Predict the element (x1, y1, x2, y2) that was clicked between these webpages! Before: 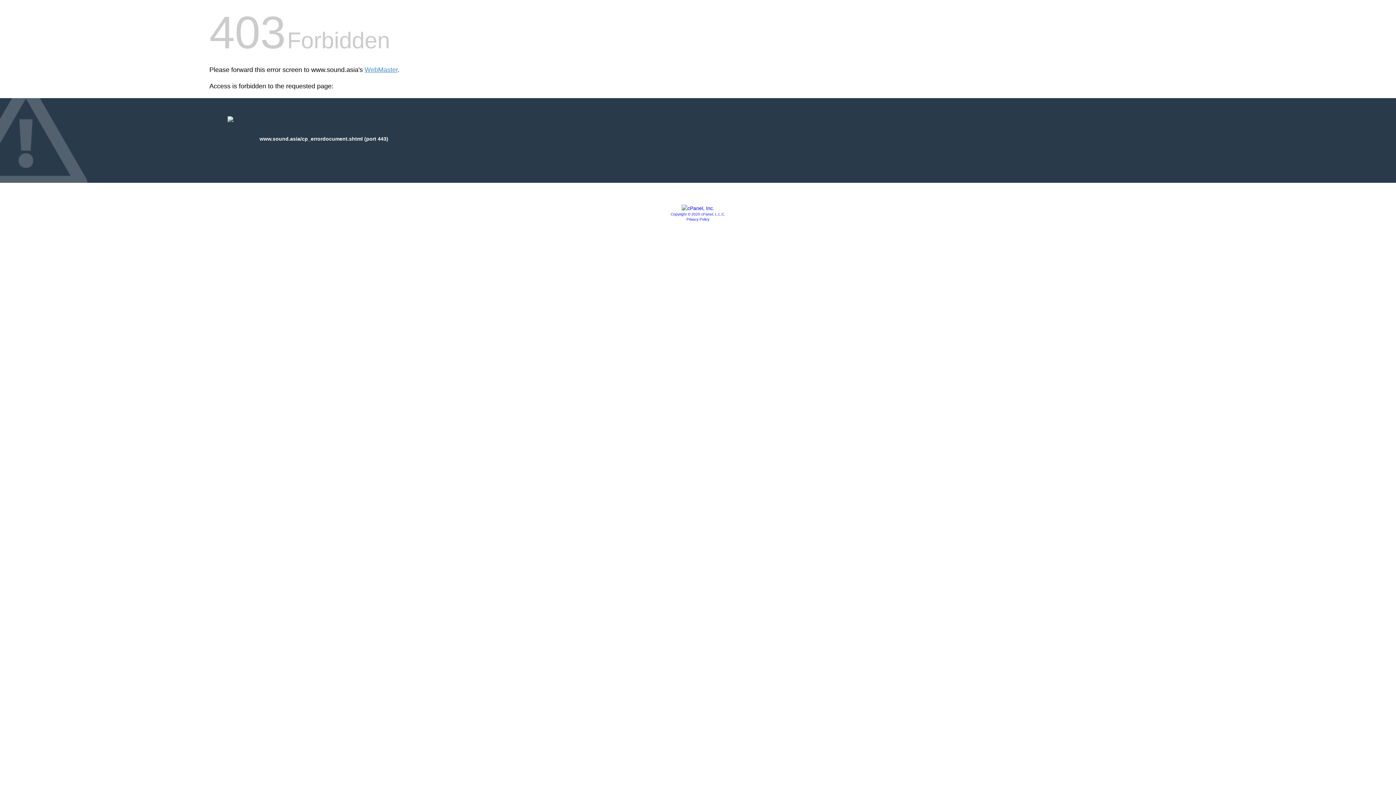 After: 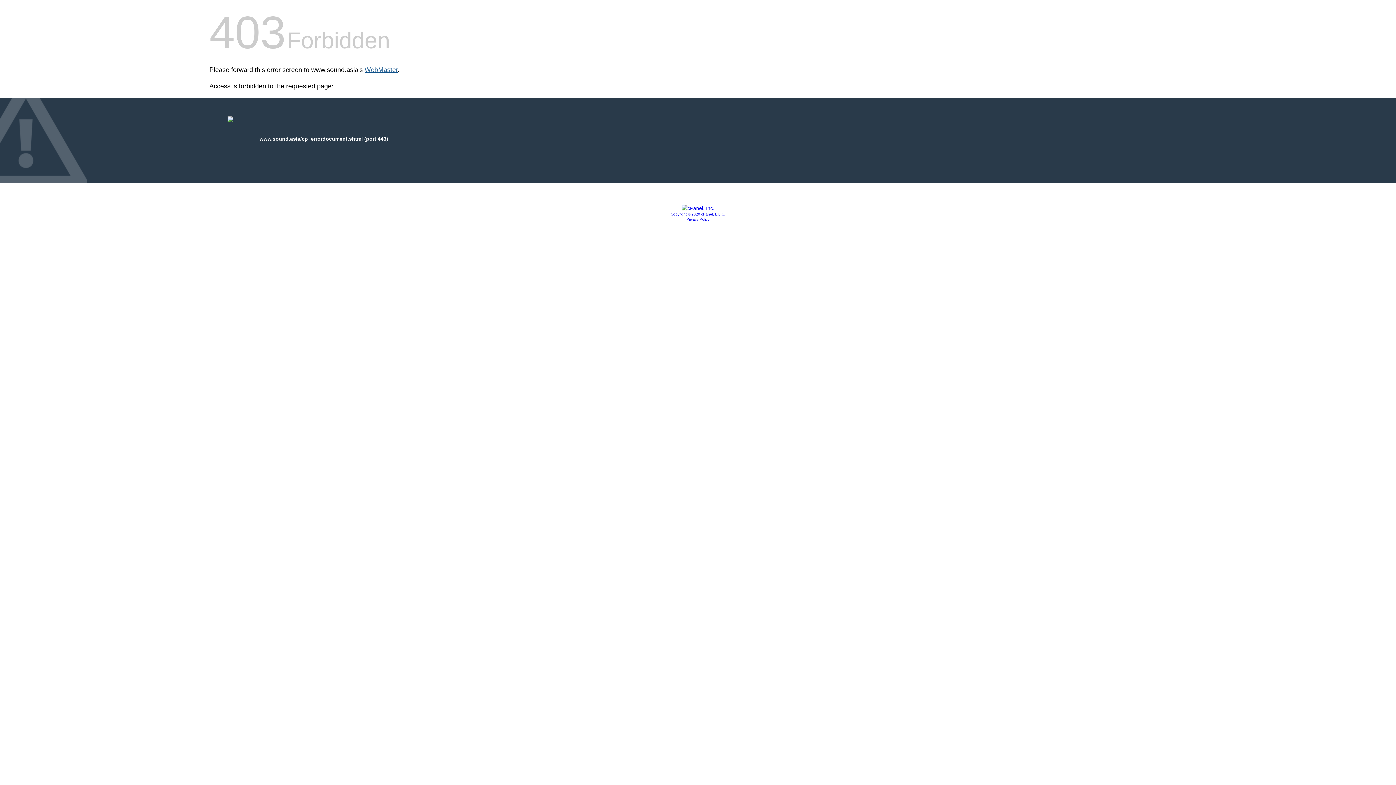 Action: label: WebMaster bbox: (364, 66, 397, 73)